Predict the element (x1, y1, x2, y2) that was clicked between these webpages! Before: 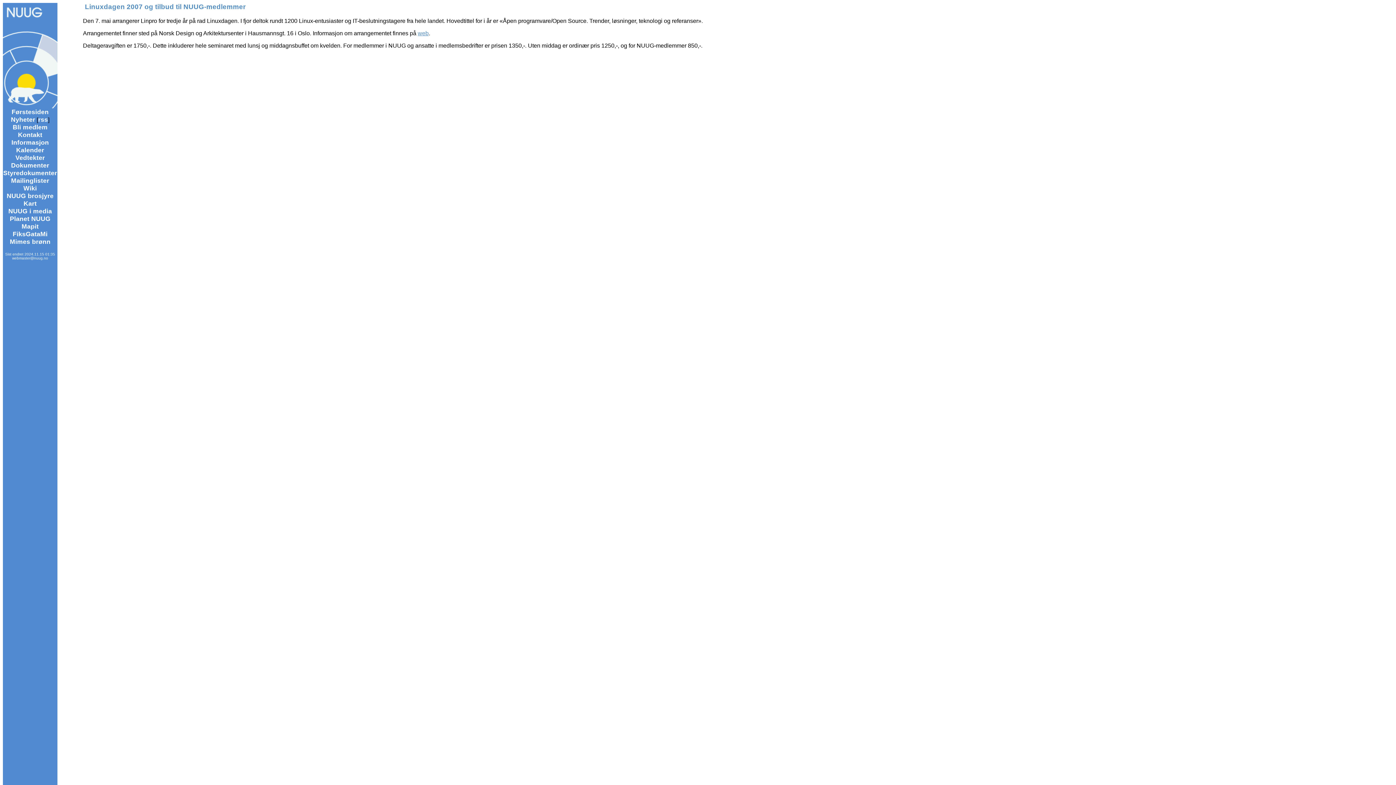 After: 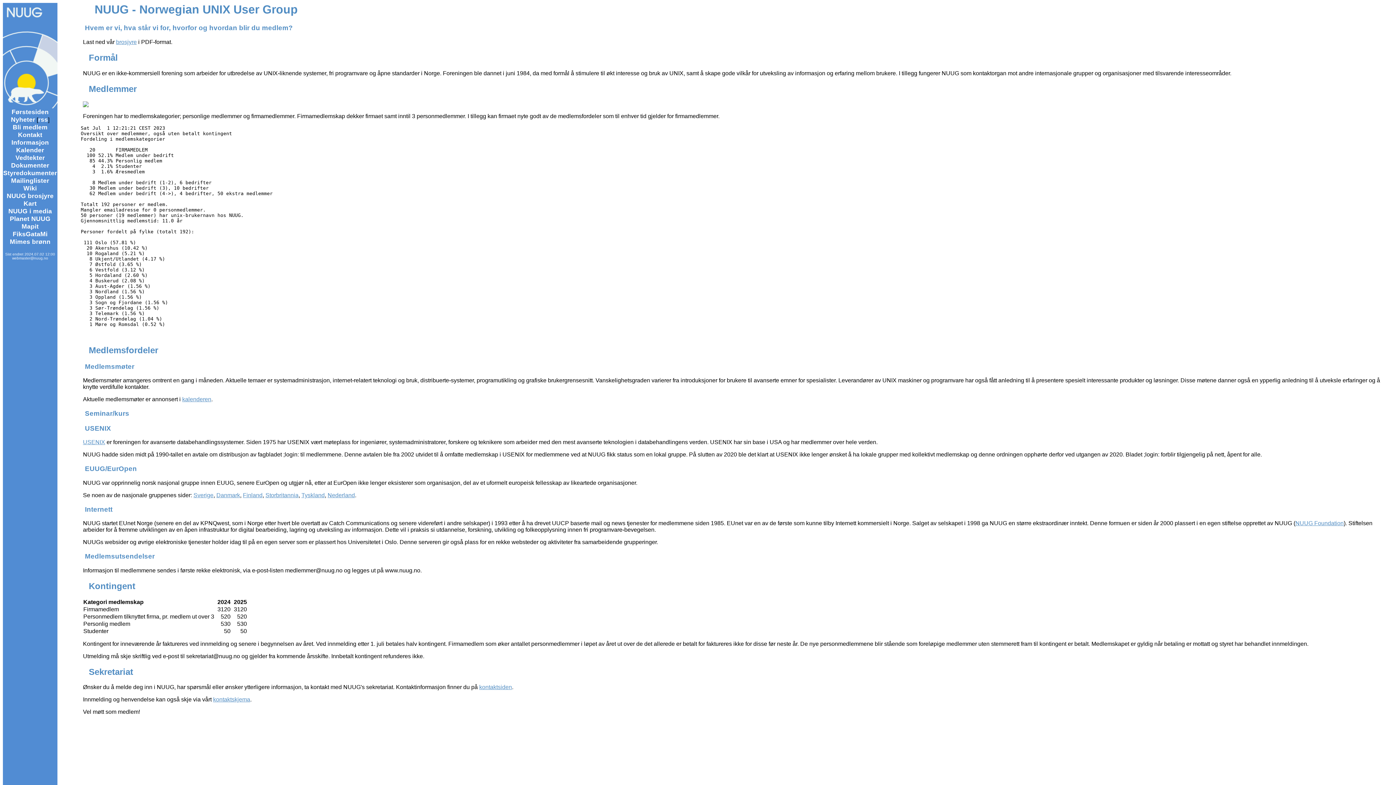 Action: label: Informasjon bbox: (11, 138, 48, 146)